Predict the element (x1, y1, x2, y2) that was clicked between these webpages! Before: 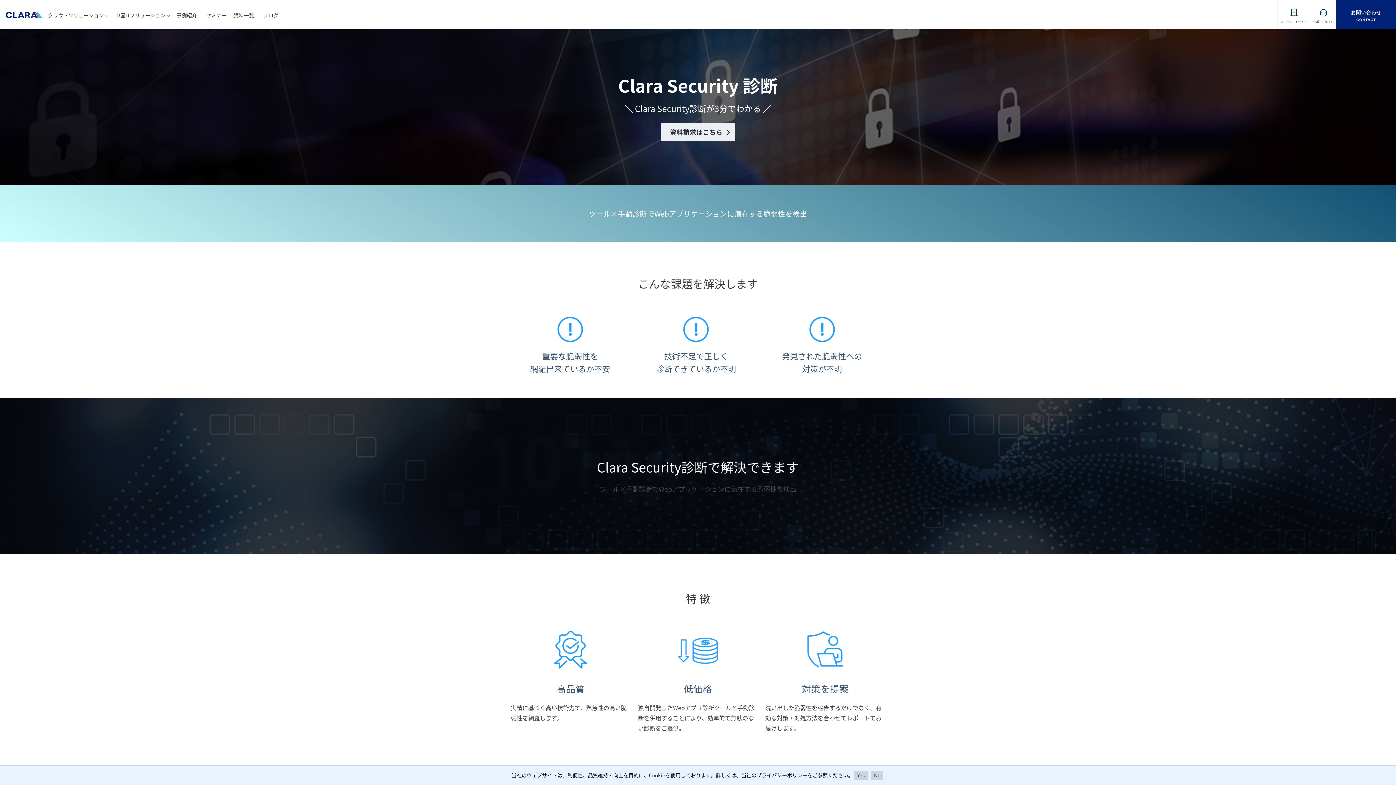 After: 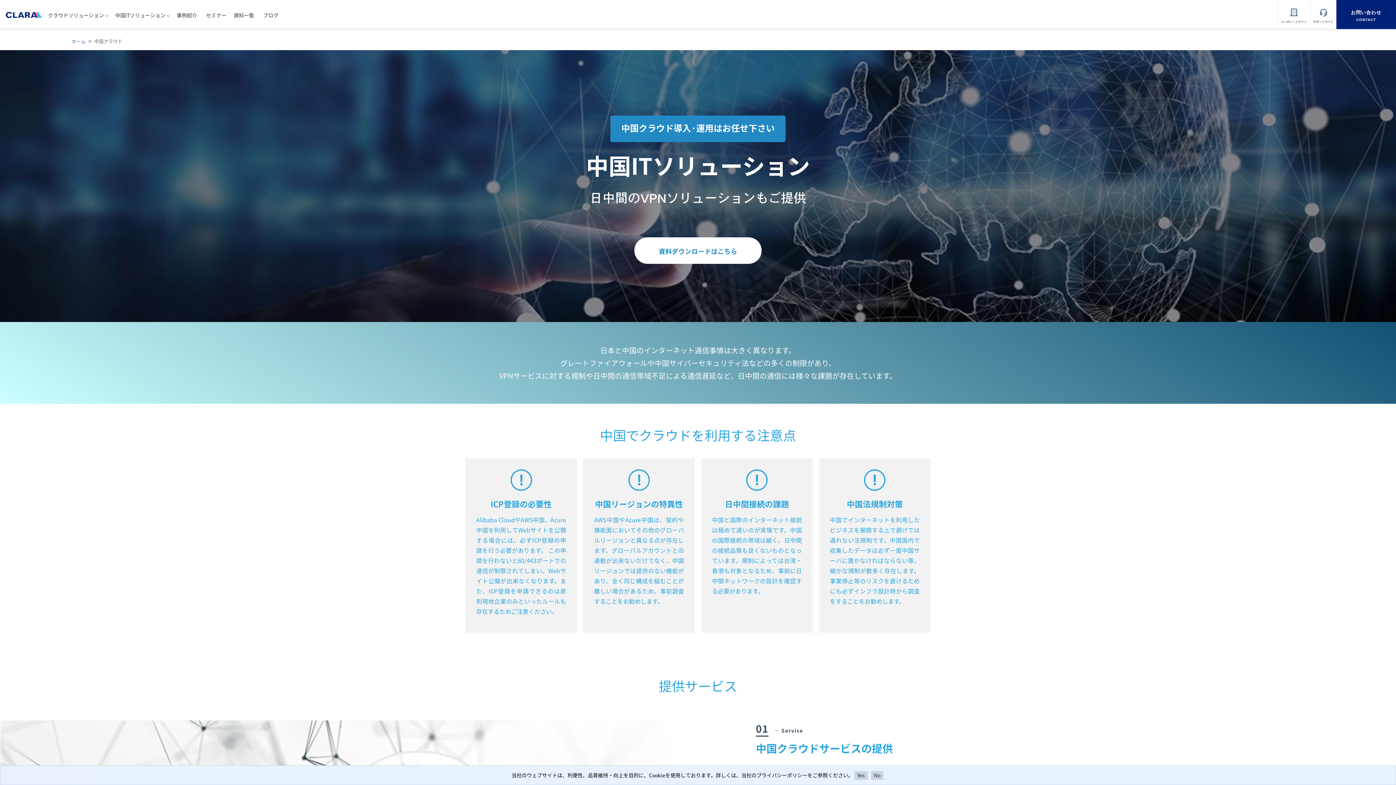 Action: label: 中国ITソリューション bbox: (115, 10, 169, 20)